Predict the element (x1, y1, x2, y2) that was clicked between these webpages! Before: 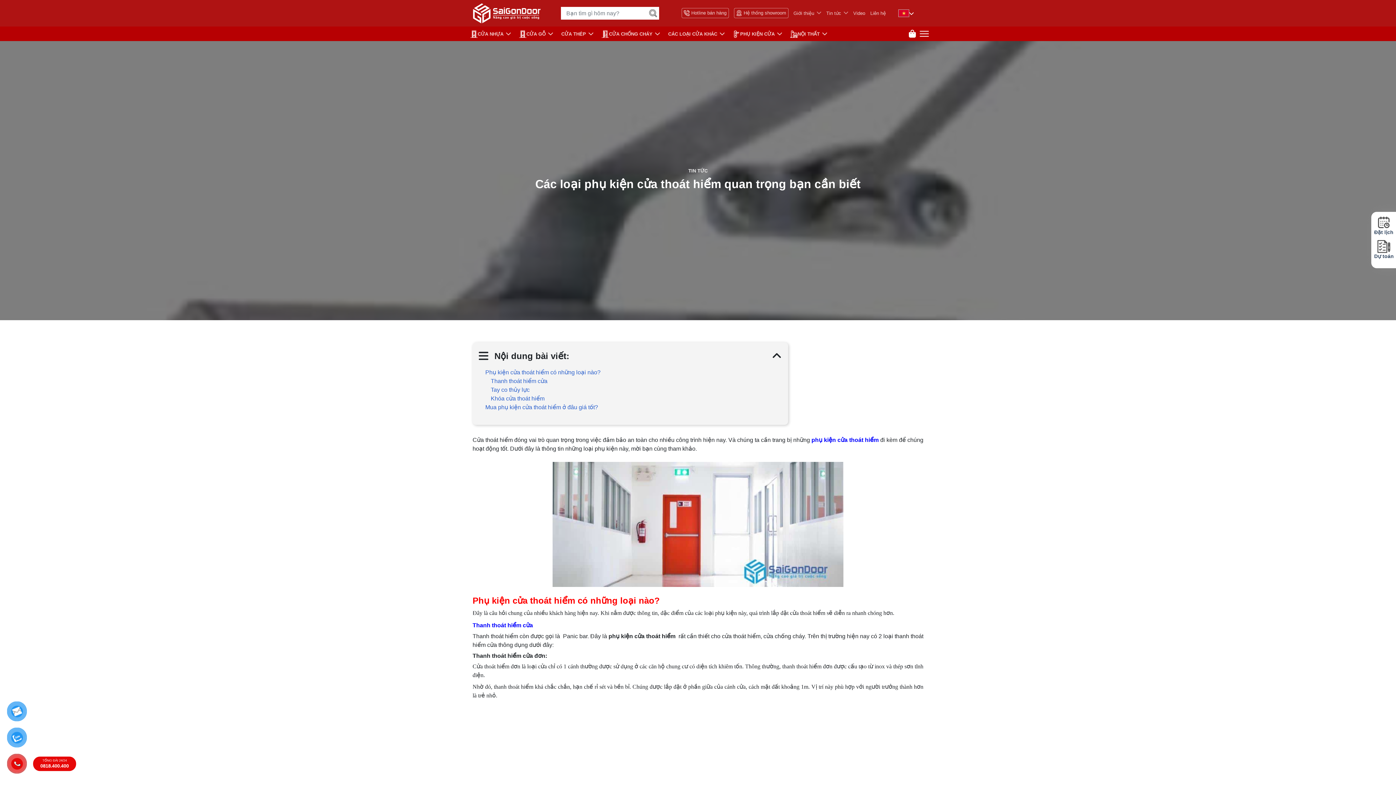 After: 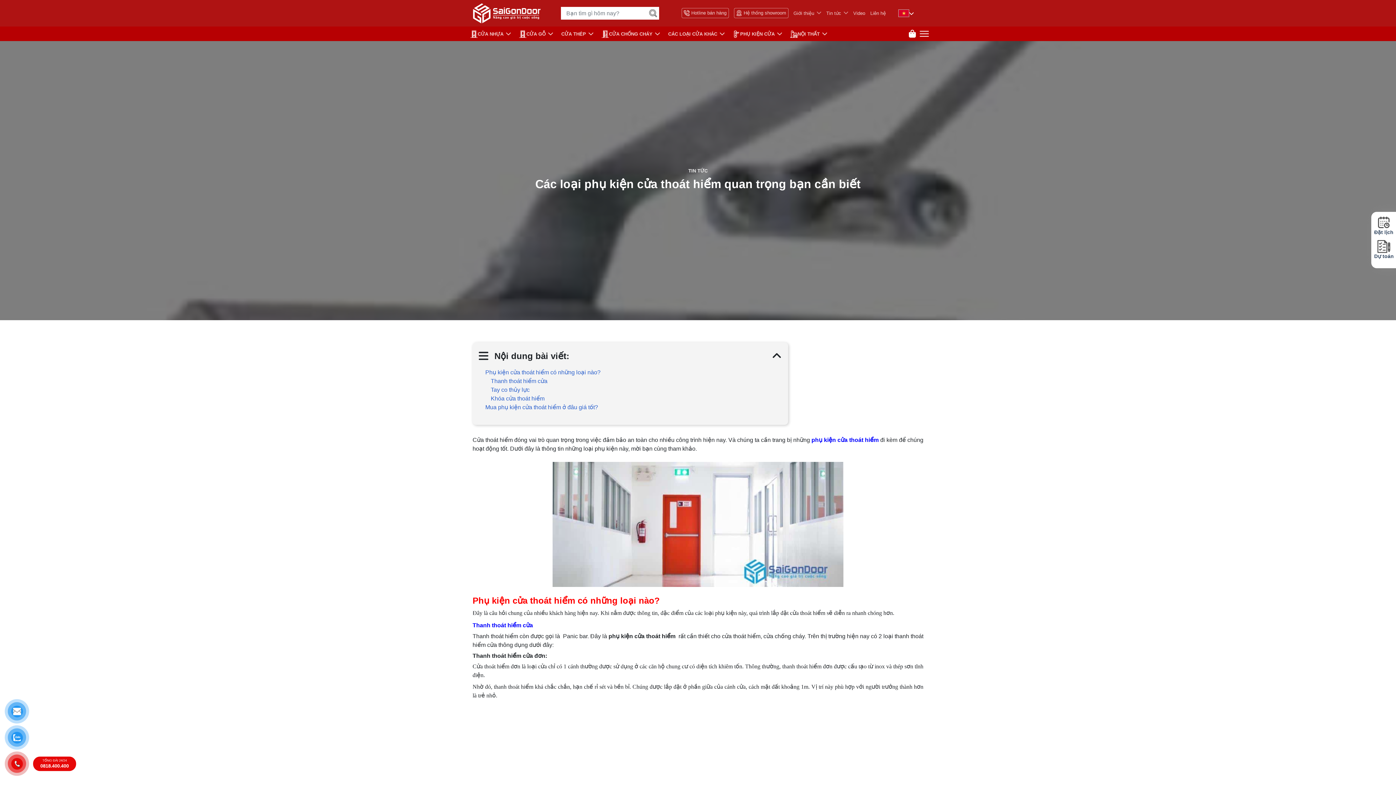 Action: bbox: (11, 758, 23, 770)